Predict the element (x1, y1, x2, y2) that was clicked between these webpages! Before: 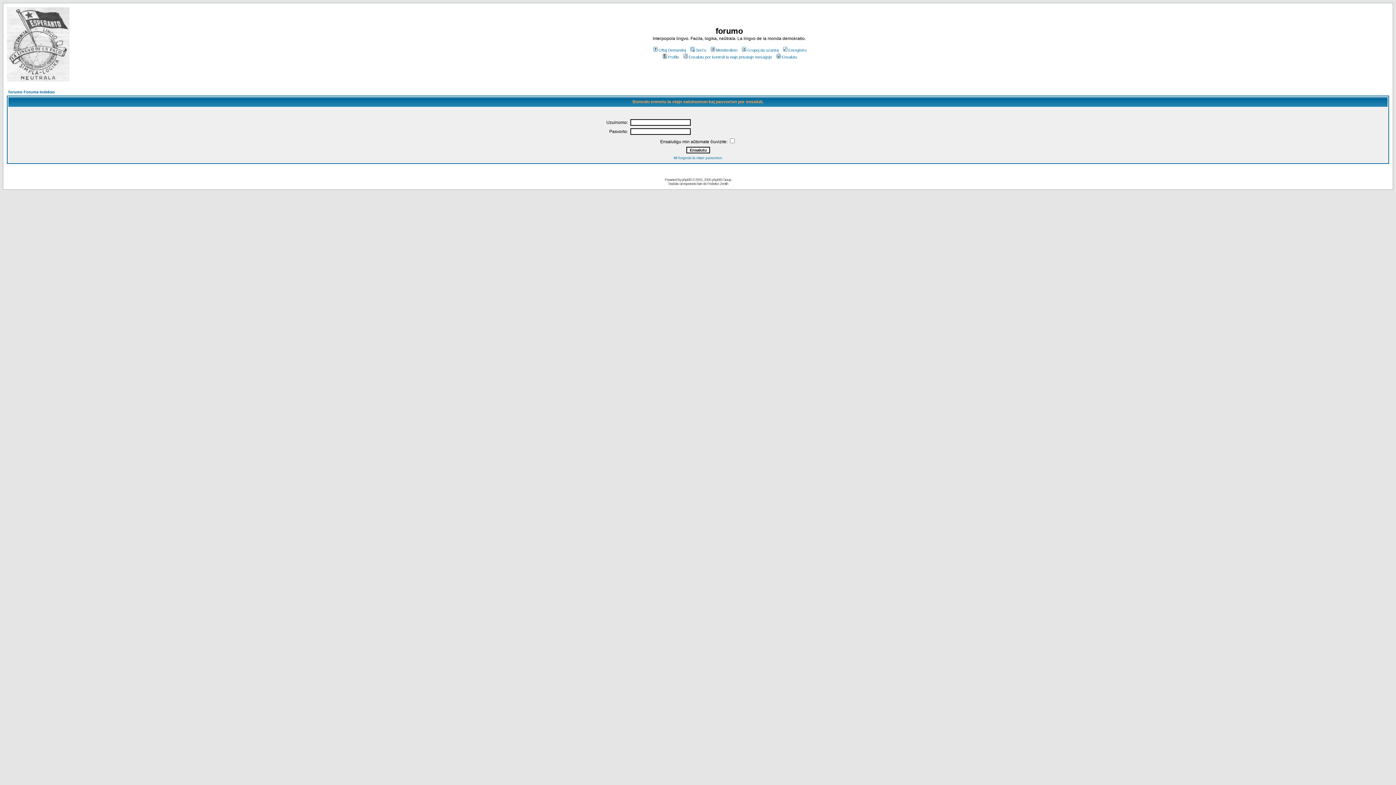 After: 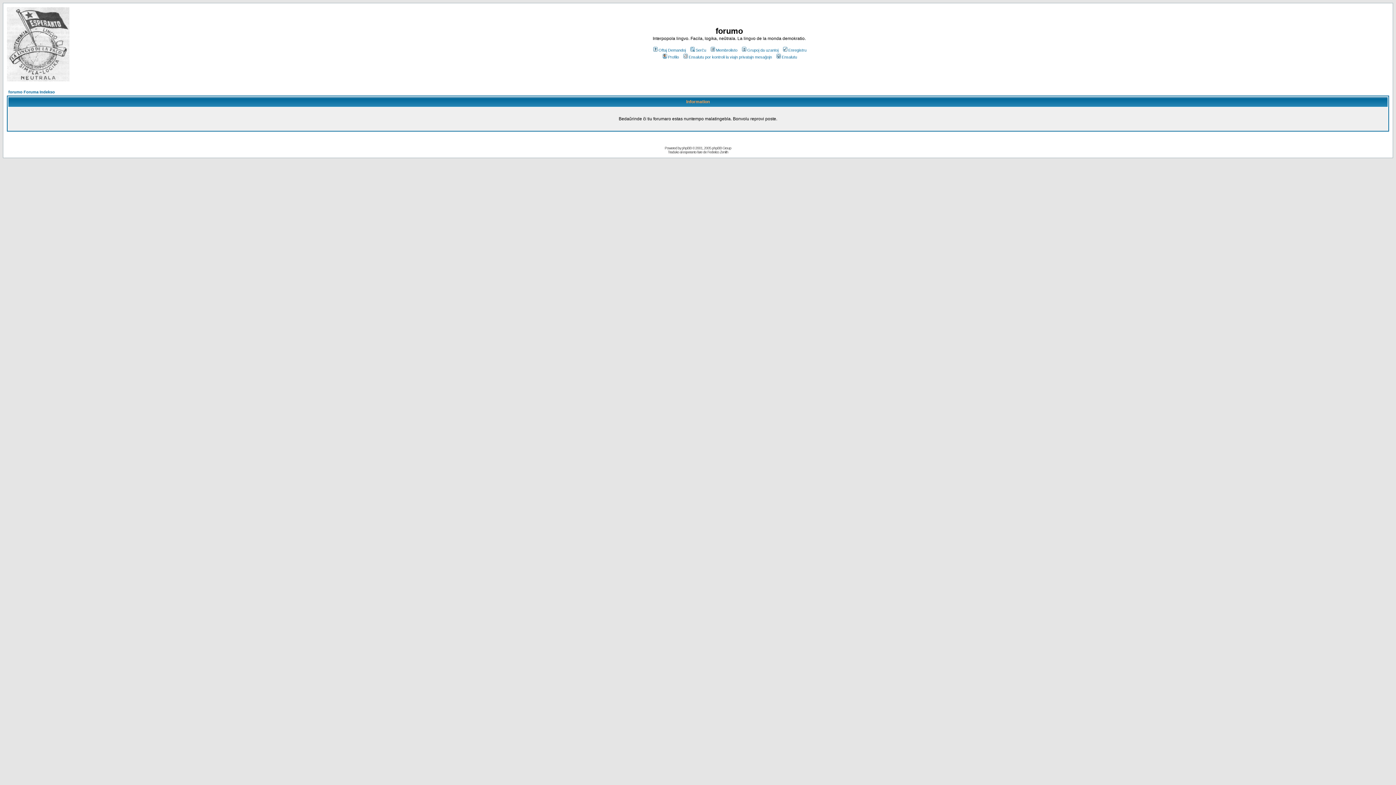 Action: label: Oftaj Demandoj bbox: (652, 48, 686, 52)